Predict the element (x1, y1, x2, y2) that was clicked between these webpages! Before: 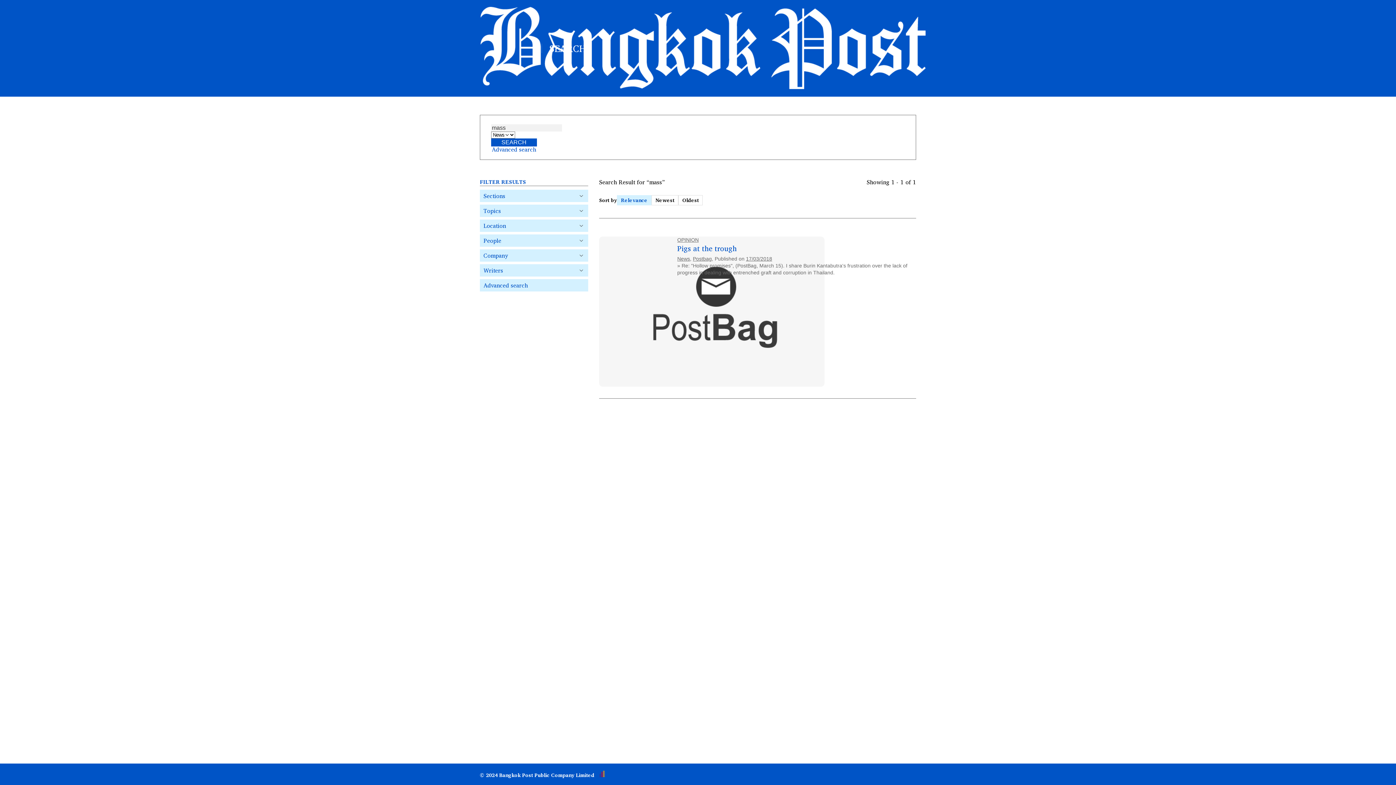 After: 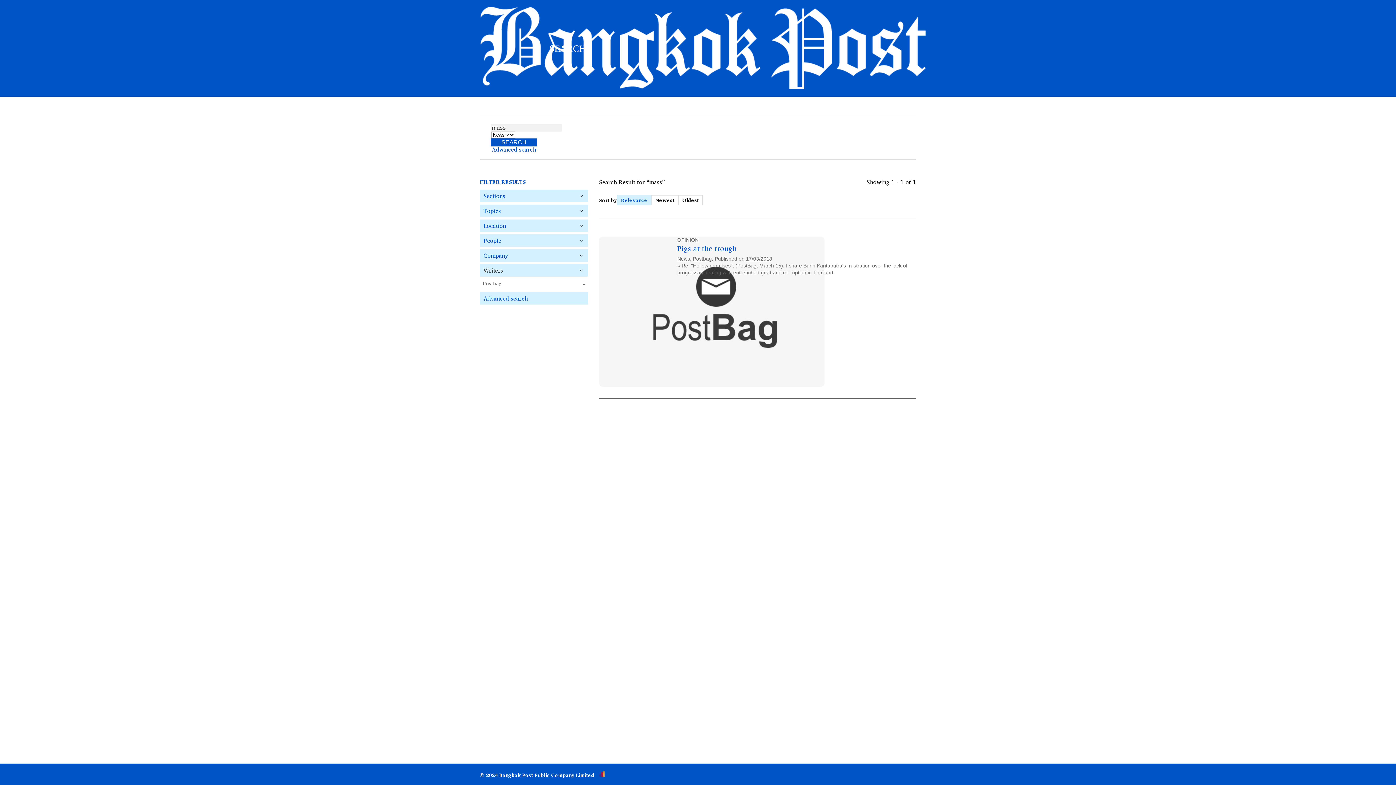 Action: label: Writers bbox: (480, 264, 588, 276)